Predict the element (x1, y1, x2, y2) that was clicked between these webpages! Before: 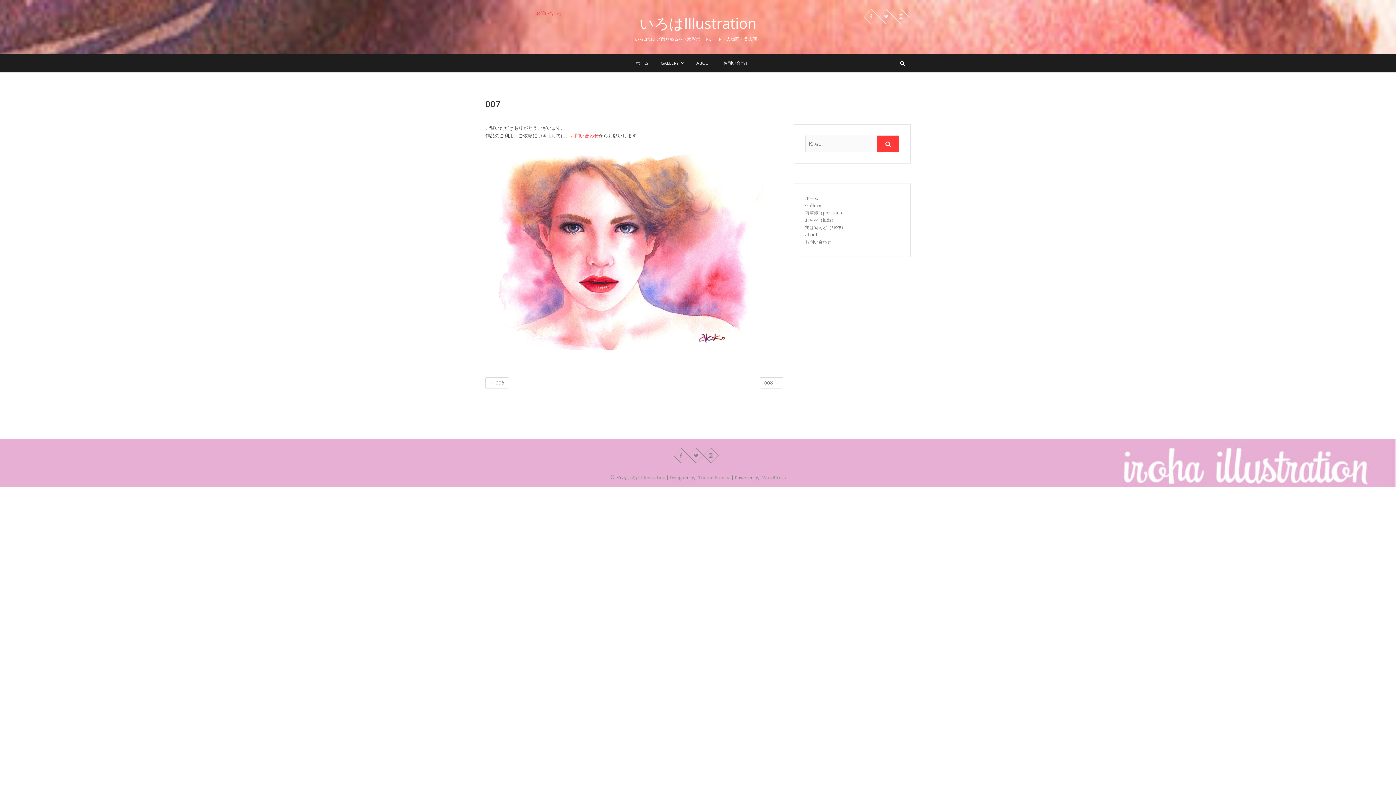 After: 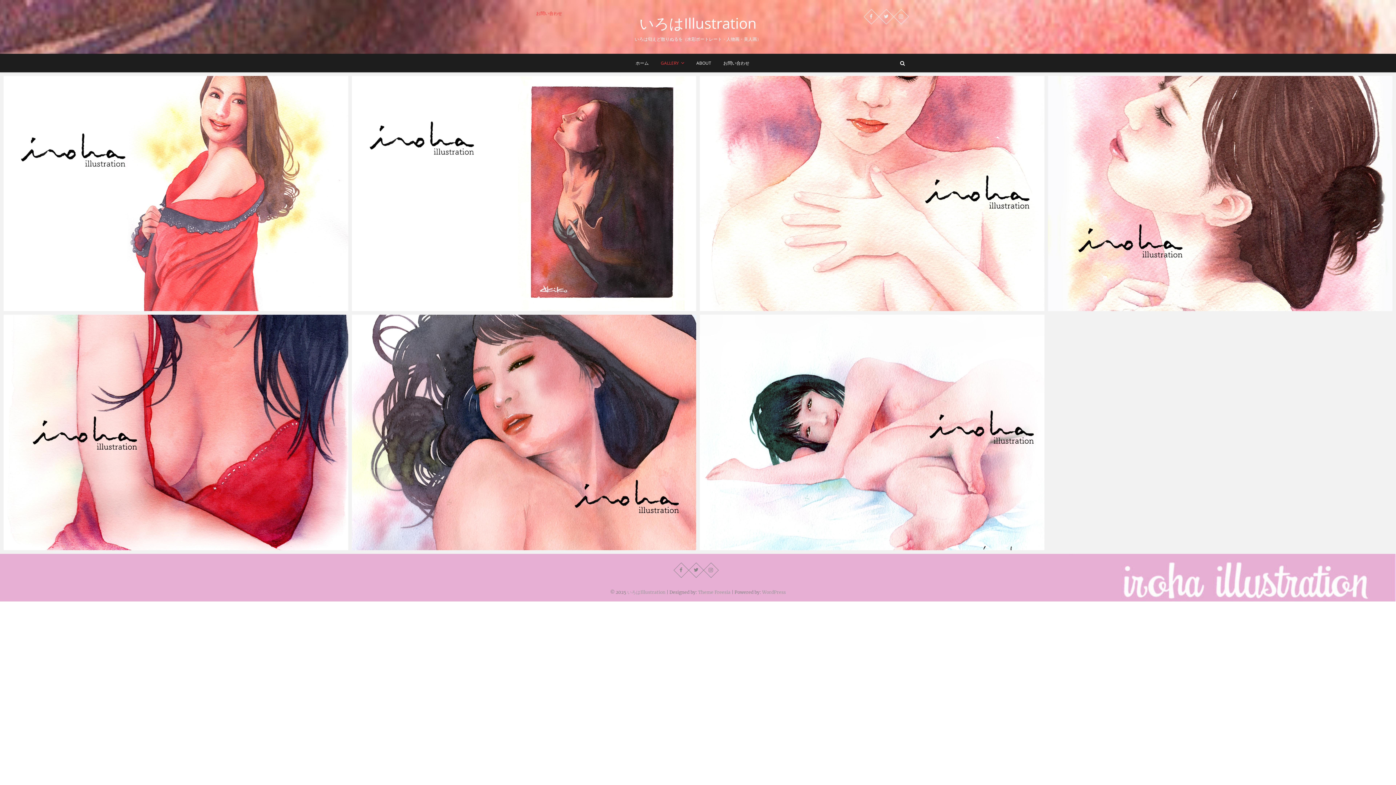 Action: bbox: (805, 224, 845, 230) label: 艶は匂えど（sexy）